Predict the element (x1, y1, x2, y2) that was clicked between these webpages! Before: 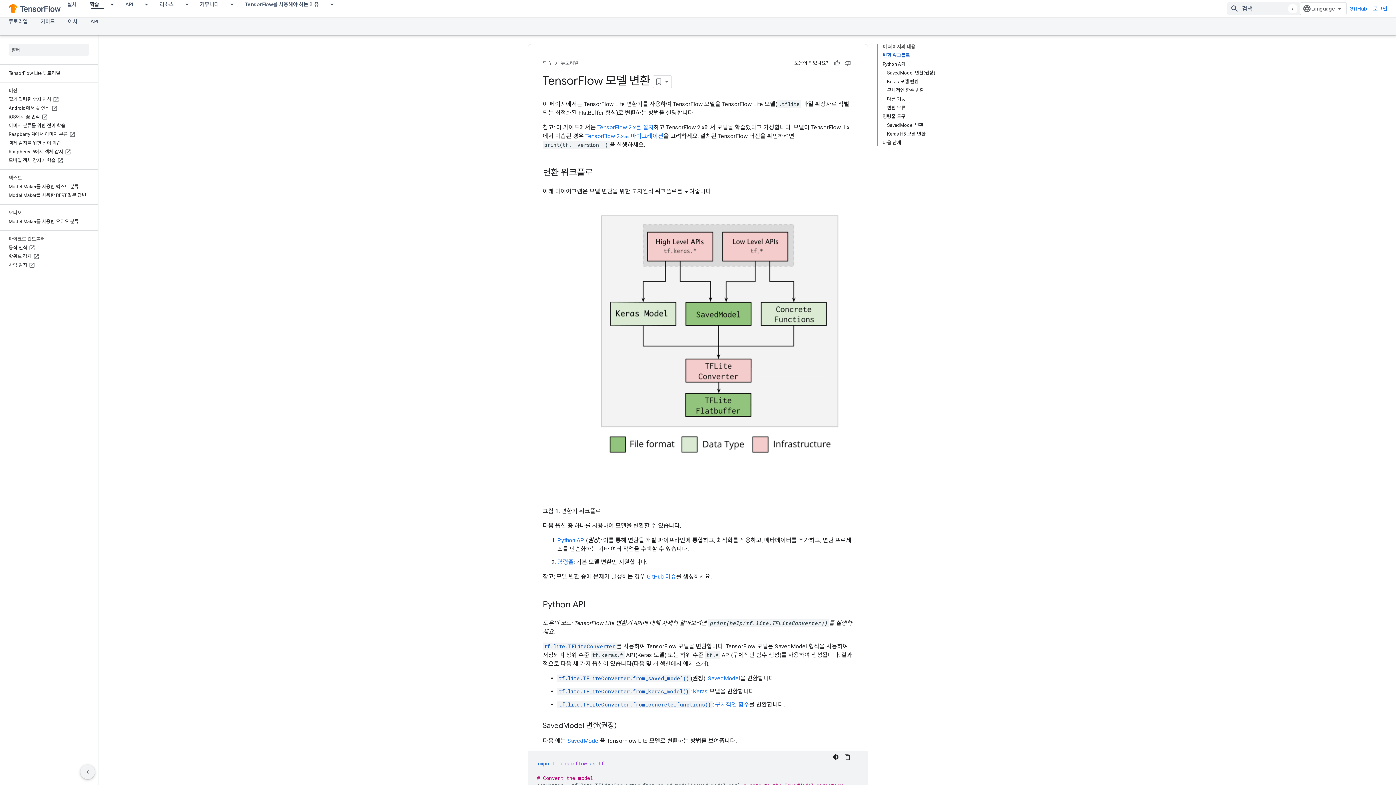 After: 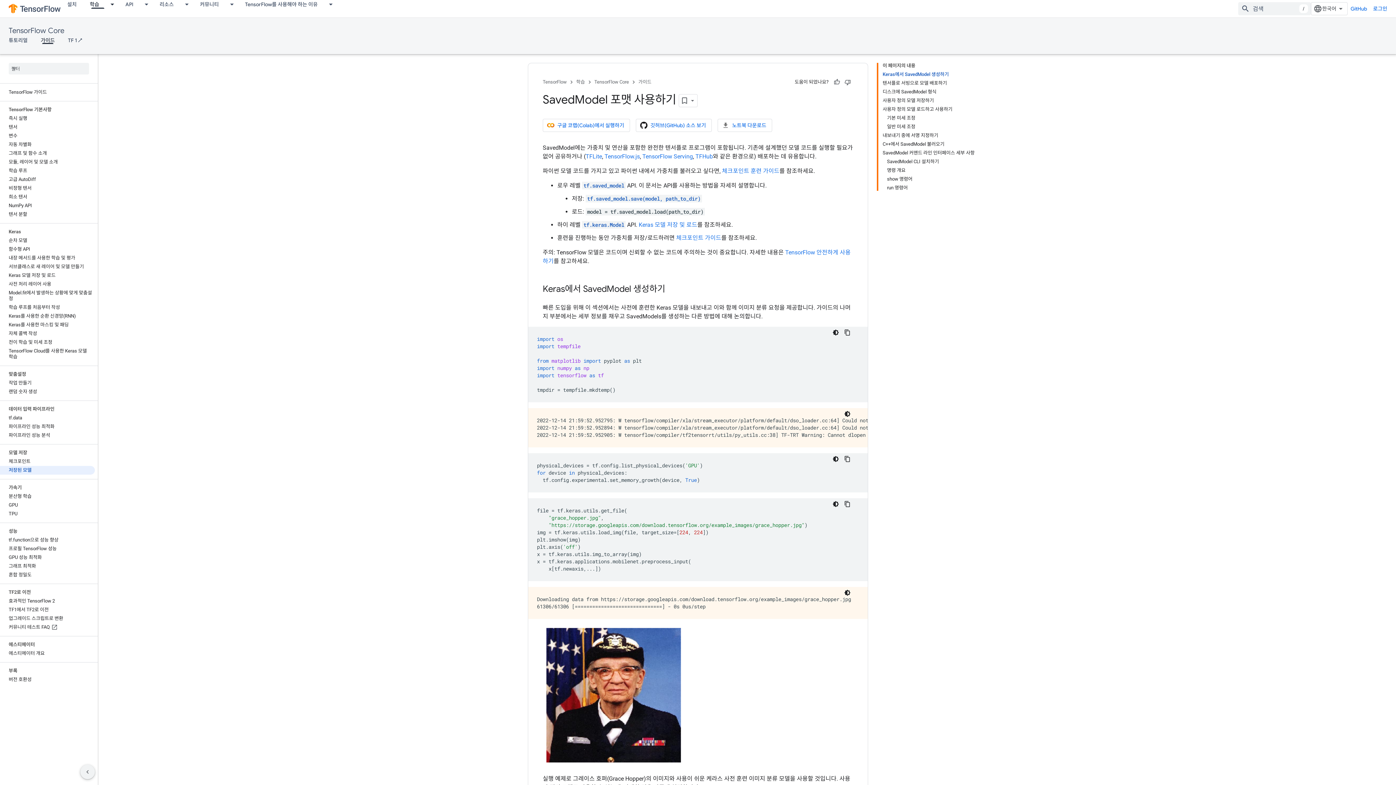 Action: label: SavedModel bbox: (567, 737, 600, 744)